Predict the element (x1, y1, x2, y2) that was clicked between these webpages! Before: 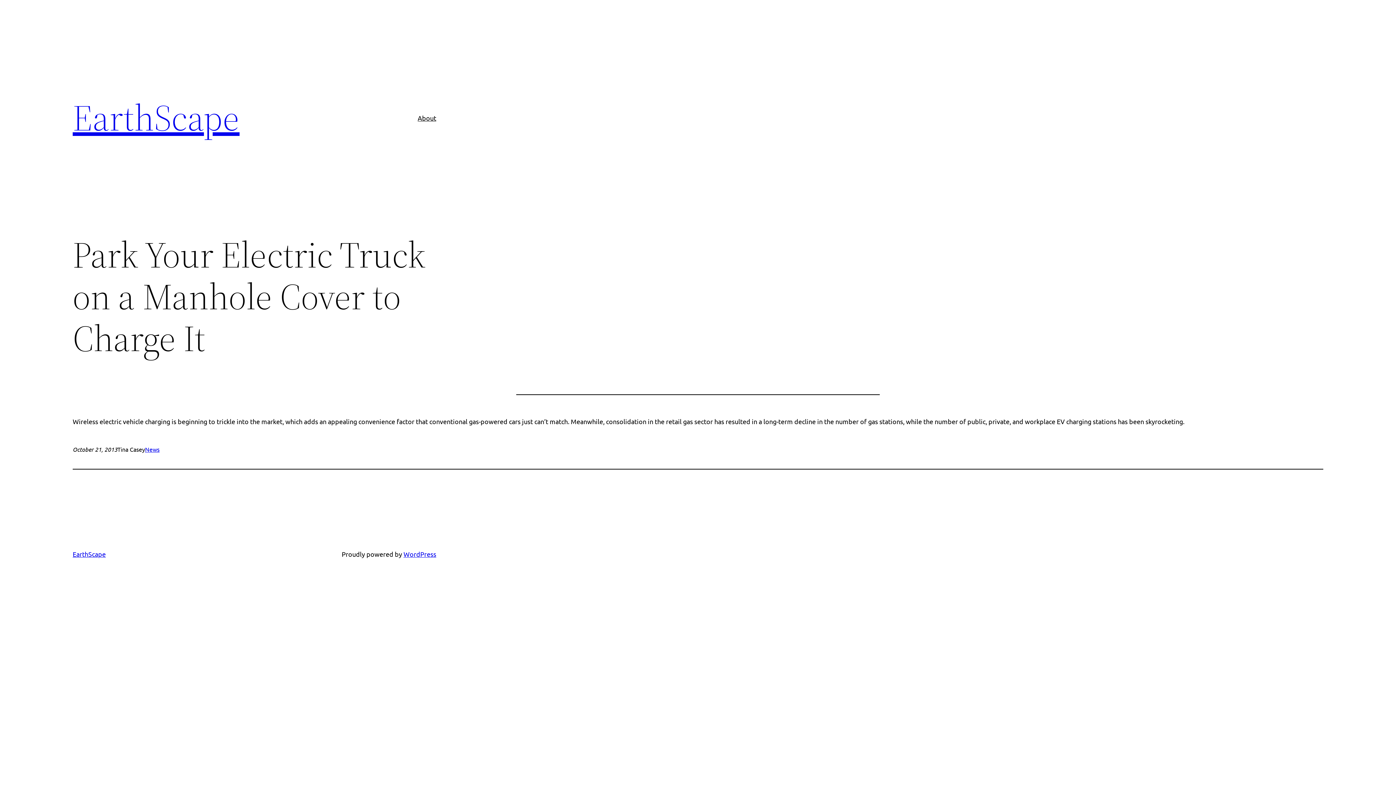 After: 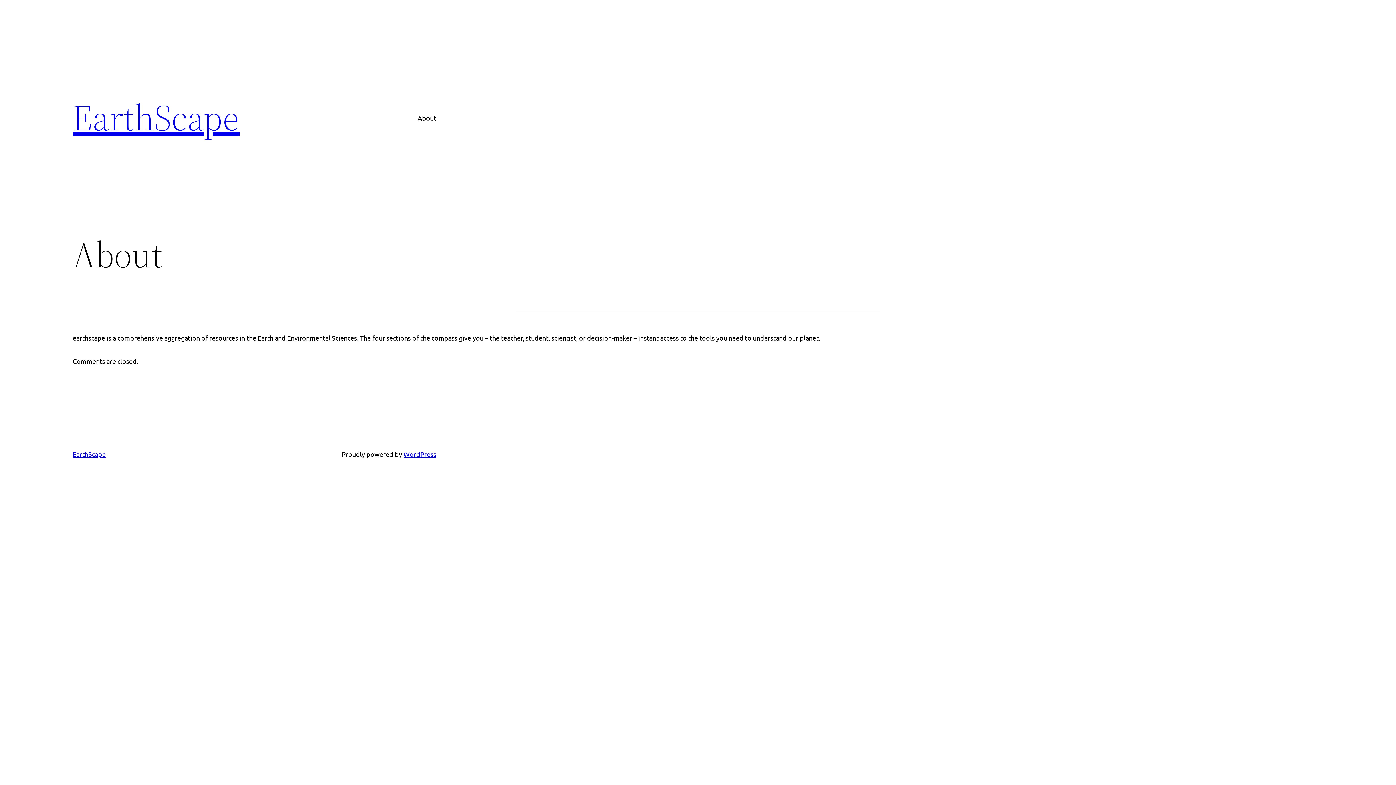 Action: label: About bbox: (417, 112, 436, 123)